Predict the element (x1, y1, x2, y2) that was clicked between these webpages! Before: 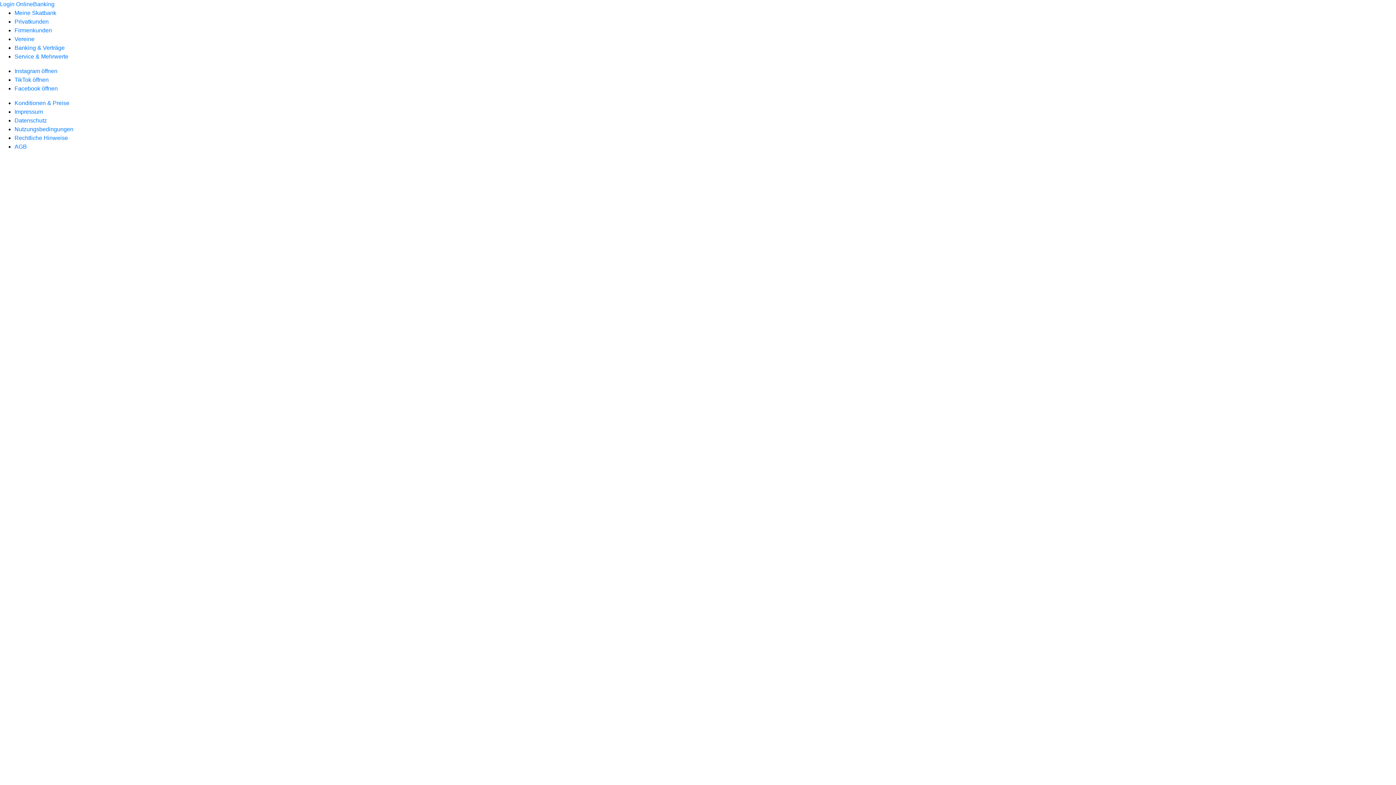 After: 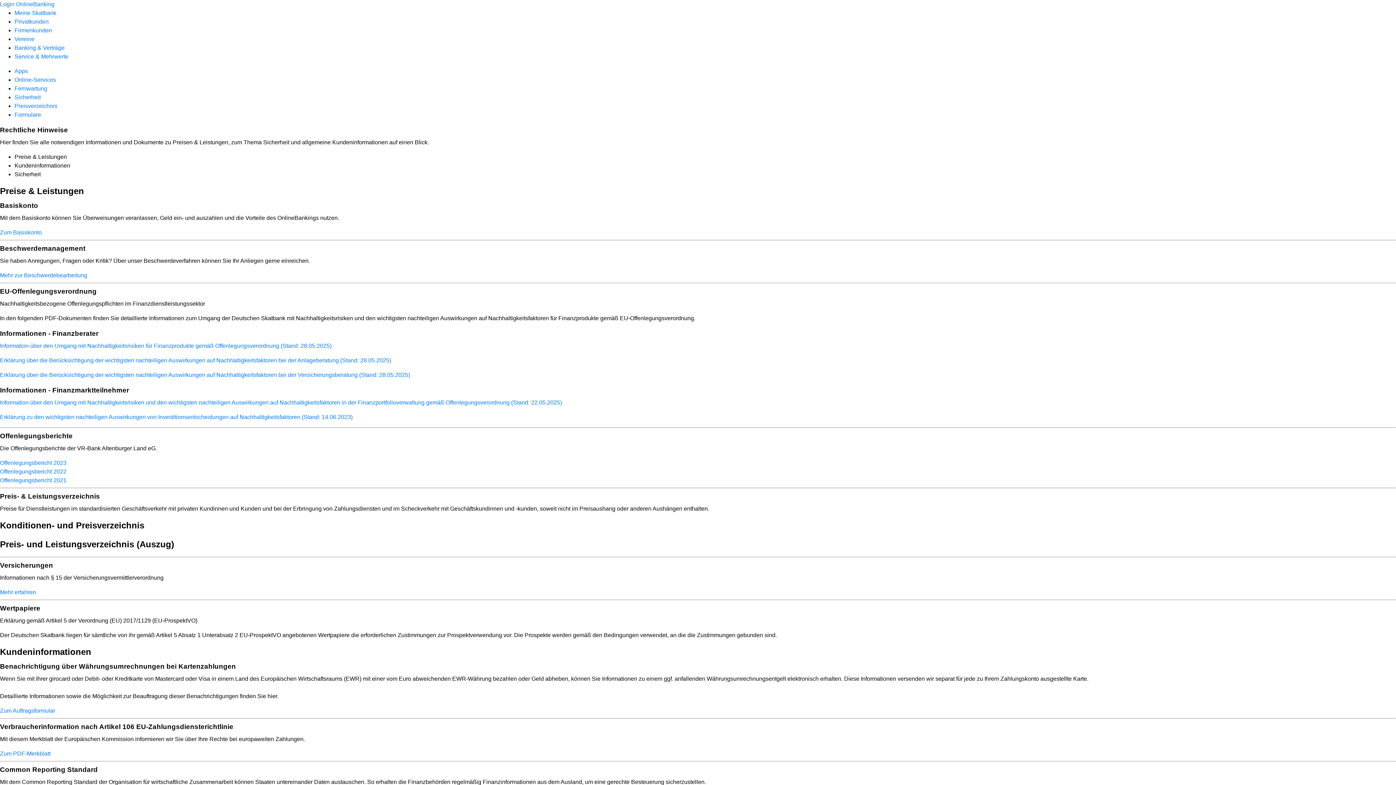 Action: bbox: (14, 134, 68, 141) label: Rechtliche Hinweise